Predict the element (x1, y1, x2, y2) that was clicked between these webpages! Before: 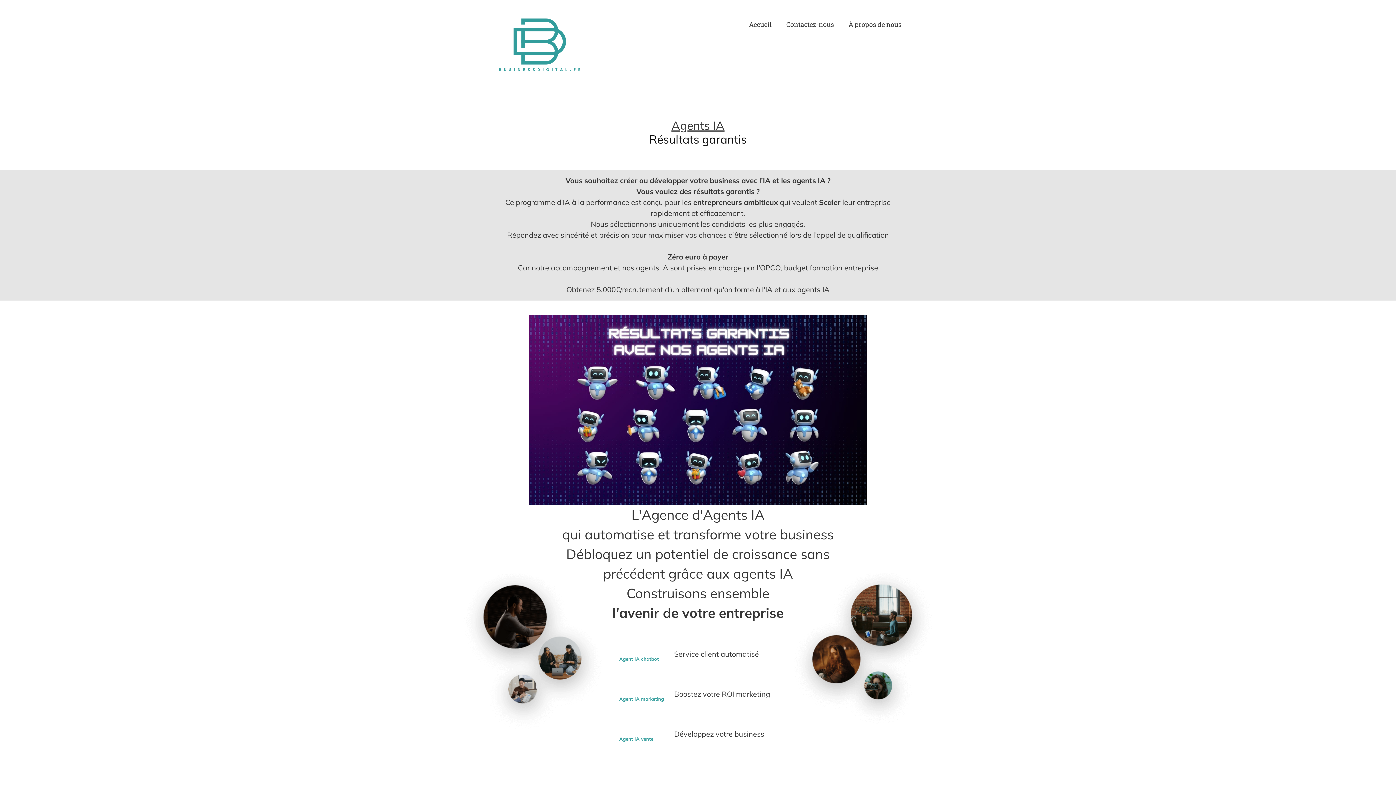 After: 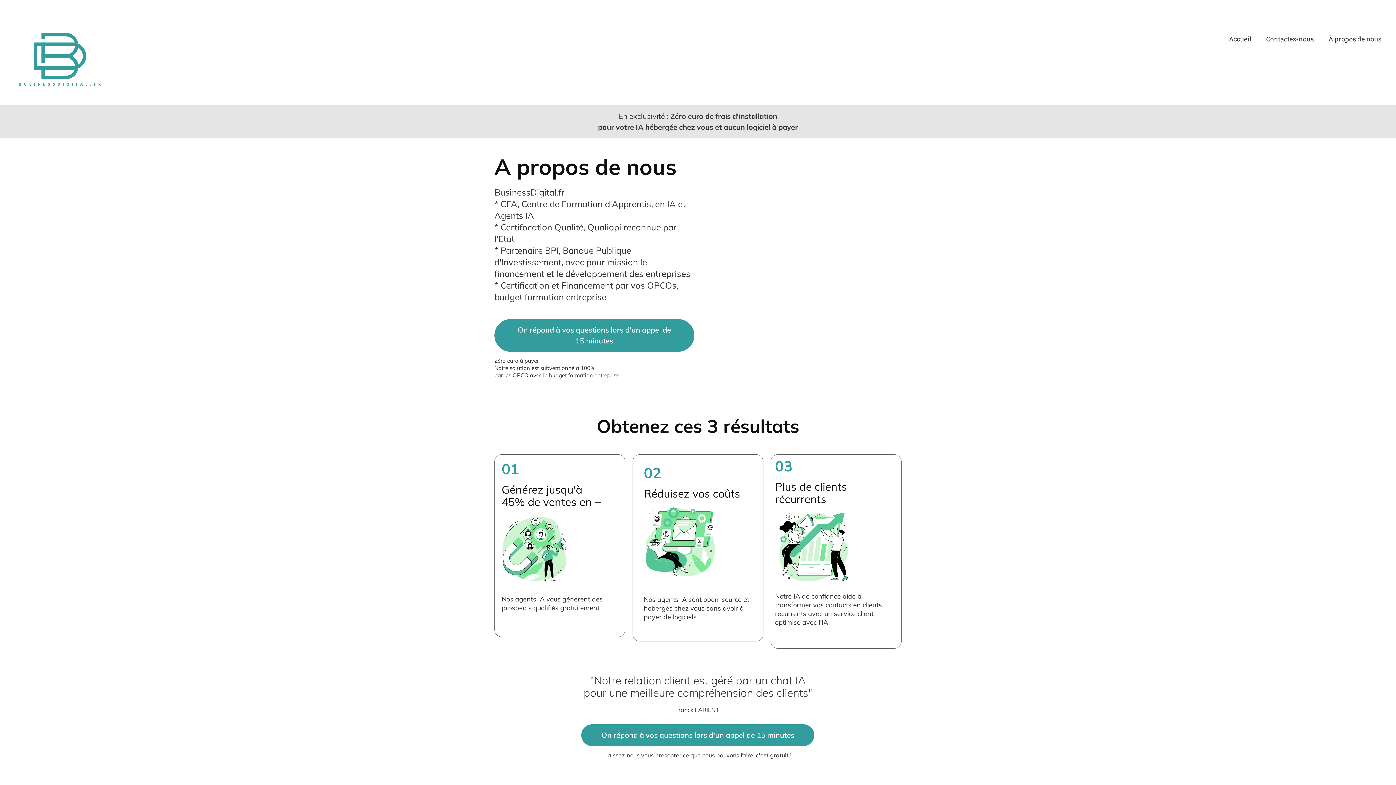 Action: bbox: (848, 20, 901, 28) label: À propos de nous